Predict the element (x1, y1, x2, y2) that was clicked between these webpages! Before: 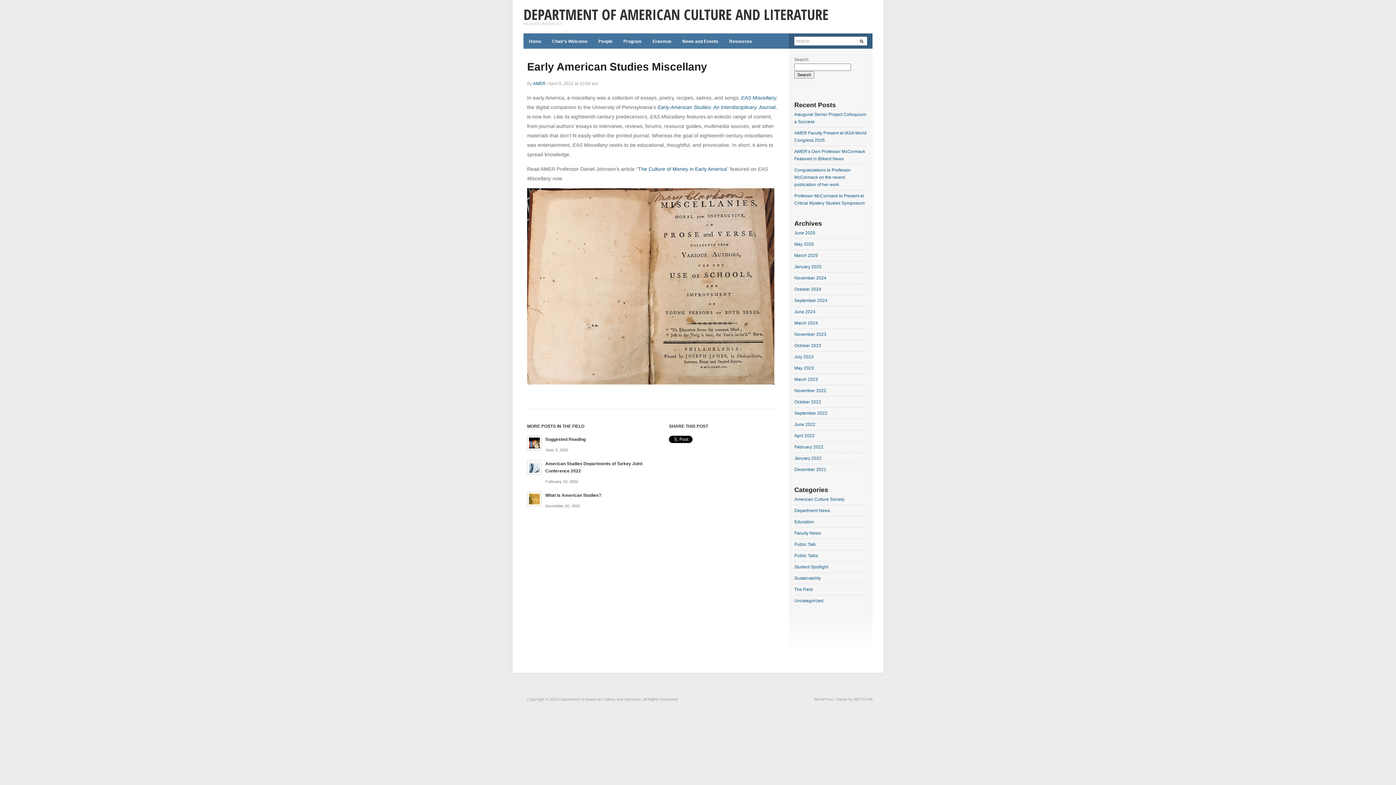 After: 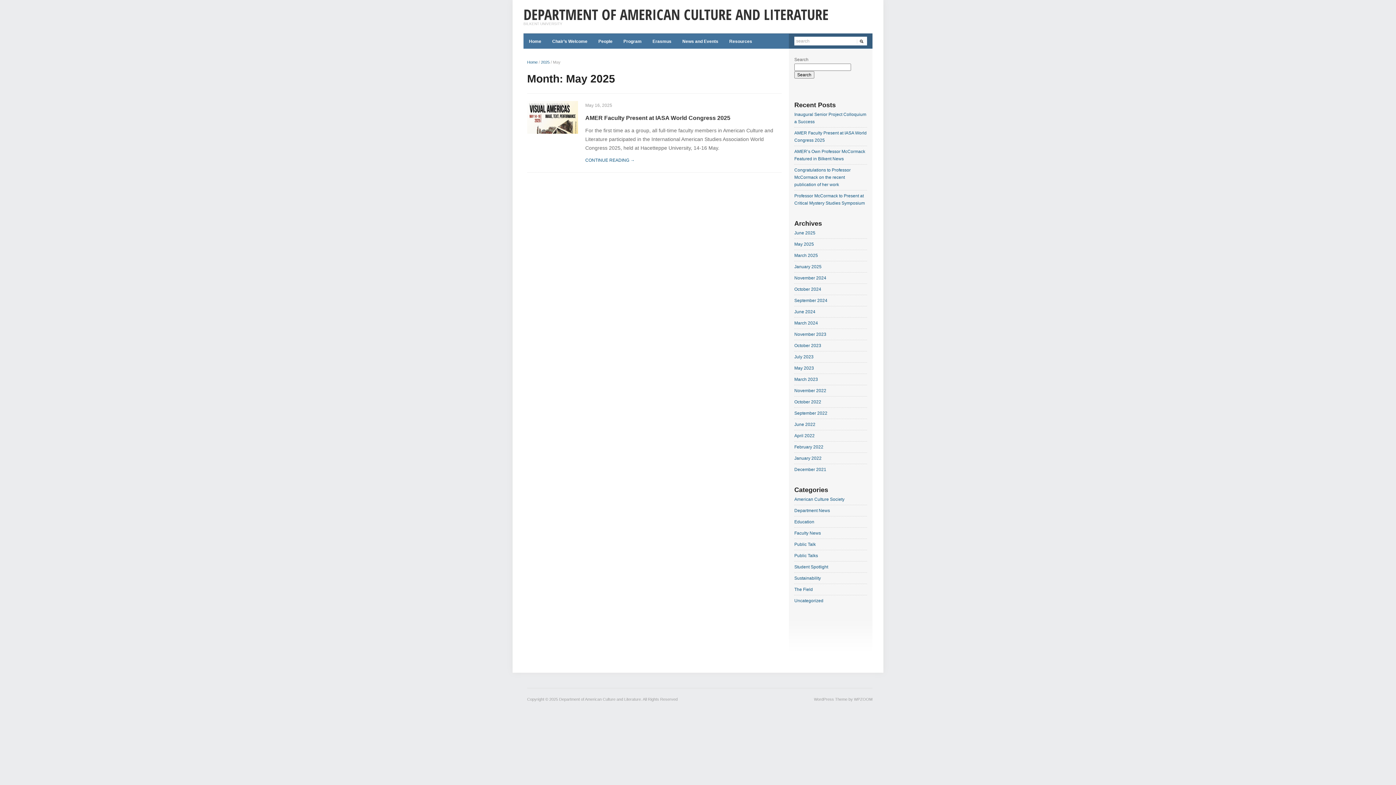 Action: bbox: (794, 241, 814, 246) label: May 2025